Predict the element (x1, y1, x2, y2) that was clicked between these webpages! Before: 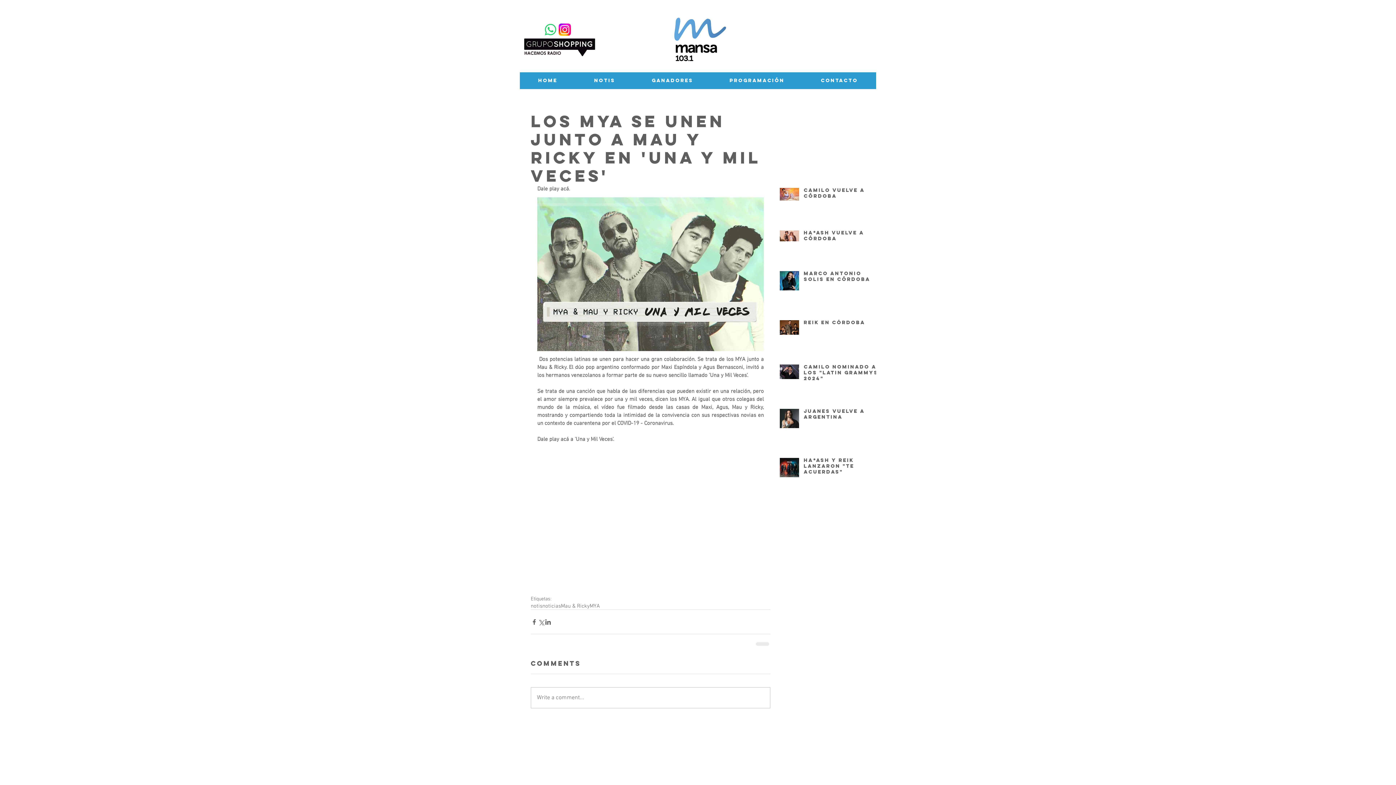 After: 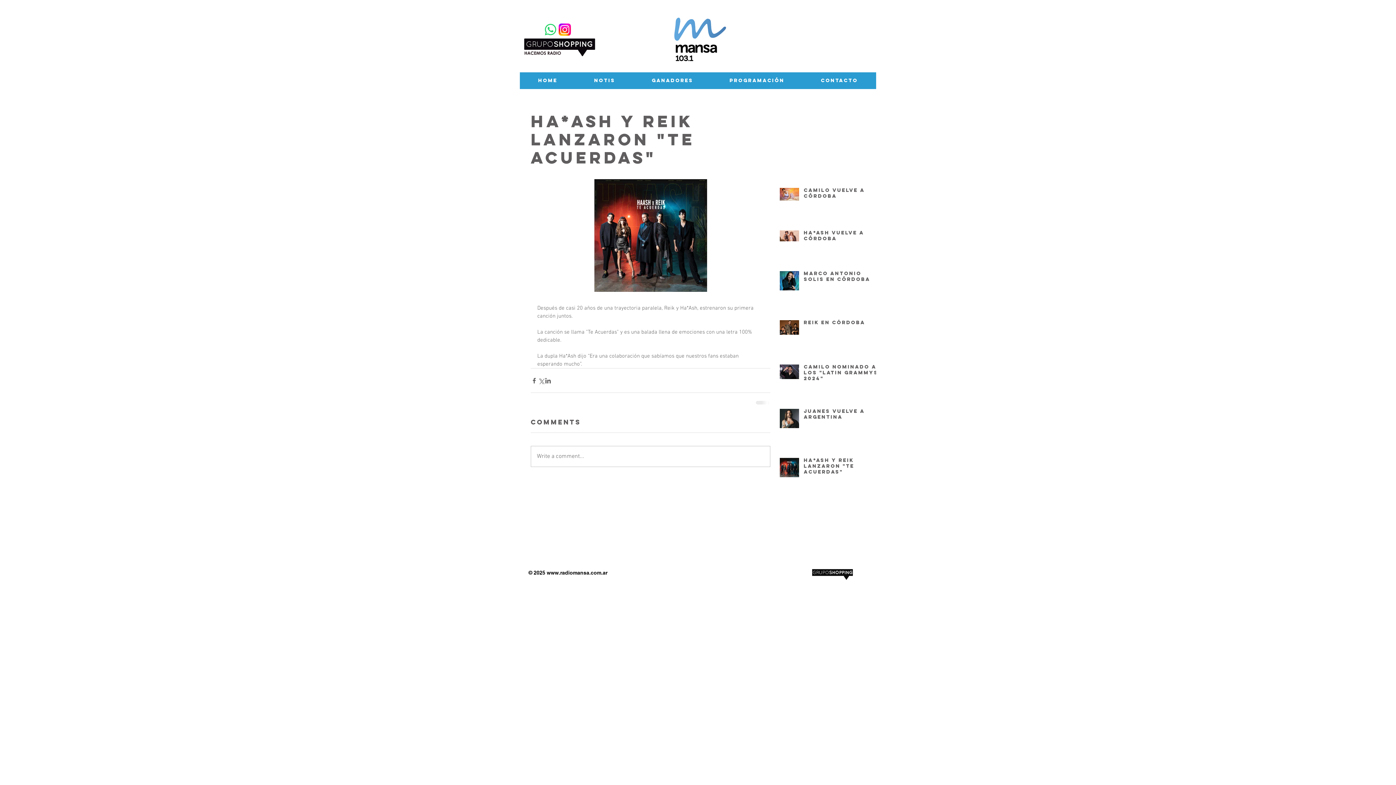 Action: bbox: (804, 457, 880, 478) label: ha*ash y Reik lanzaron "Te acuerdas"